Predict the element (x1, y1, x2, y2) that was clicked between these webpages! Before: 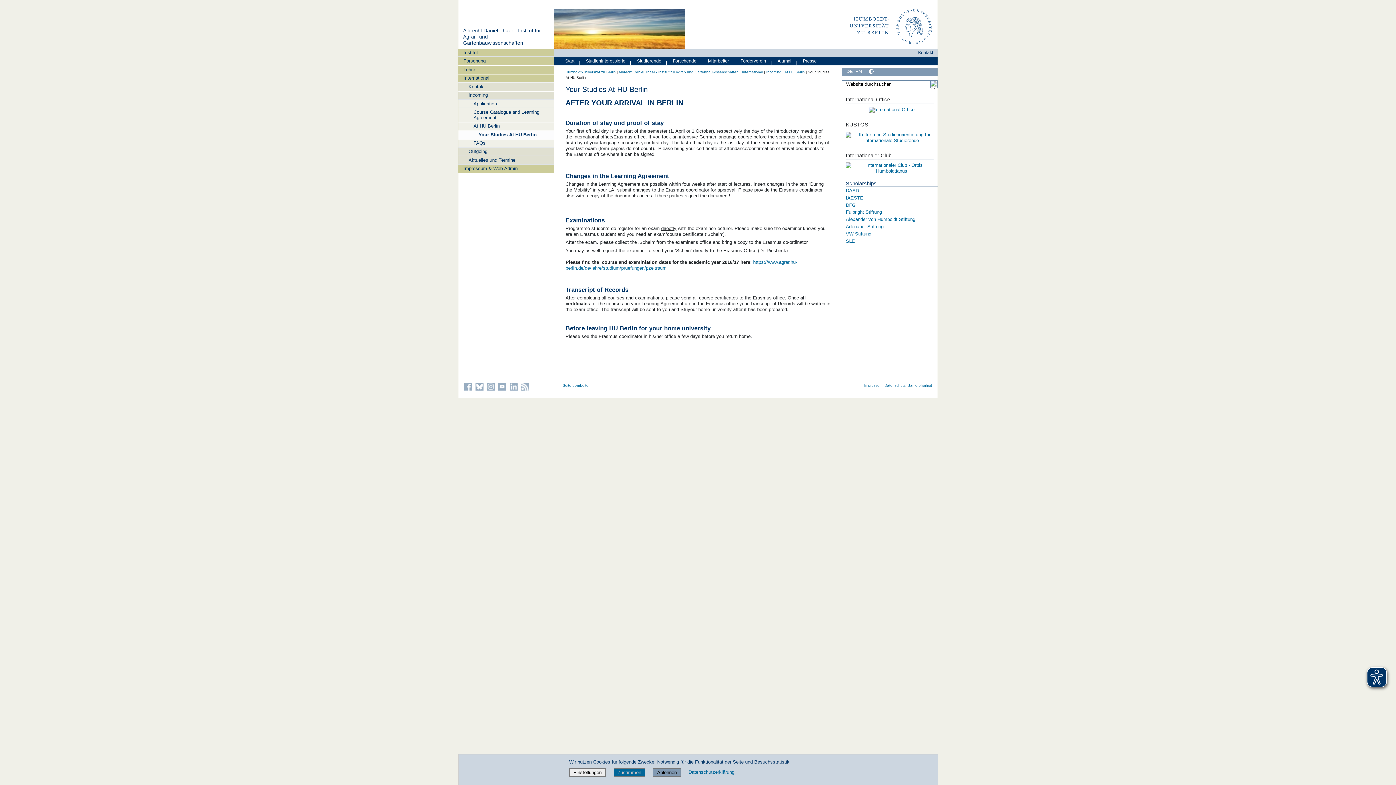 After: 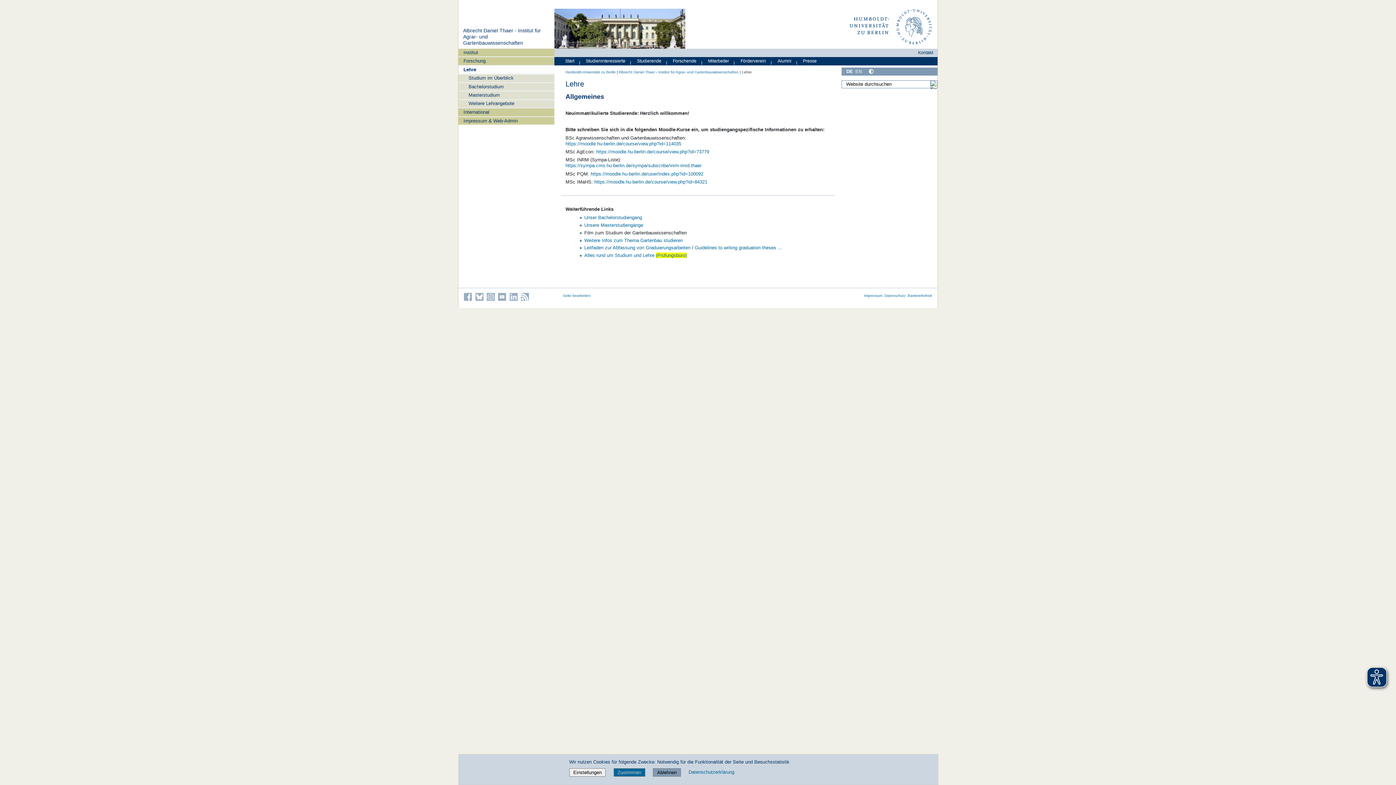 Action: label: Studieninteressierte bbox: (582, 56, 627, 64)